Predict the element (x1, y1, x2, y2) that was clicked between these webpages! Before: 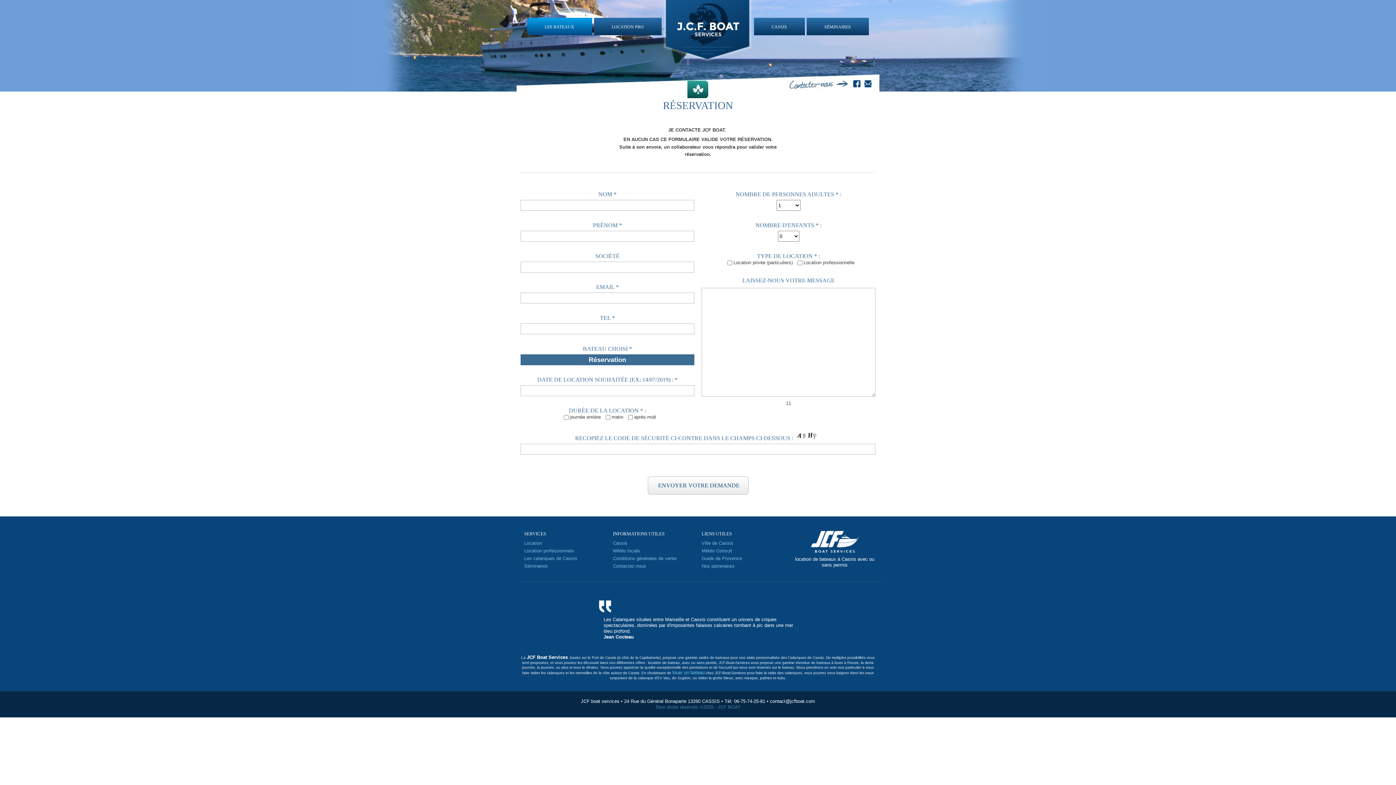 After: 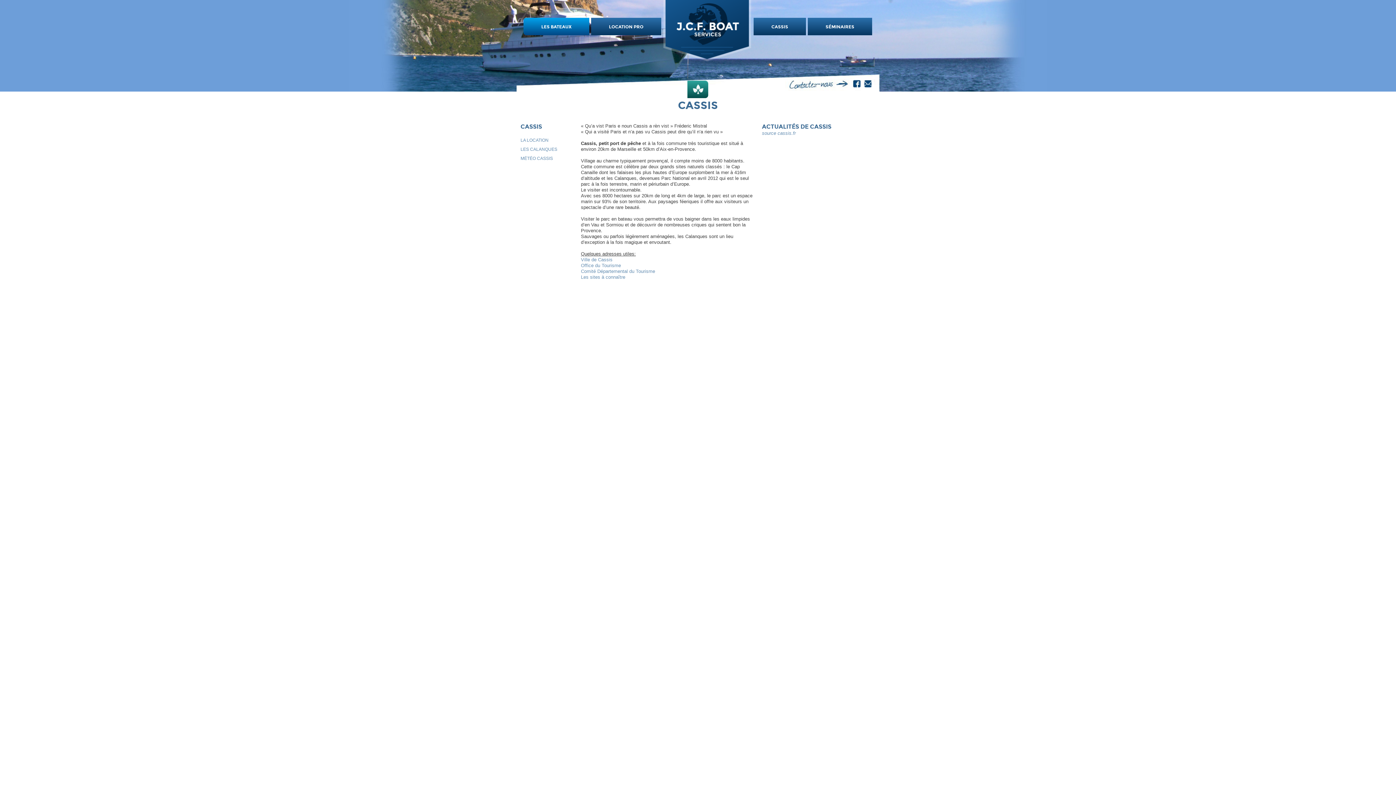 Action: label: CASSIS bbox: (754, 17, 804, 35)